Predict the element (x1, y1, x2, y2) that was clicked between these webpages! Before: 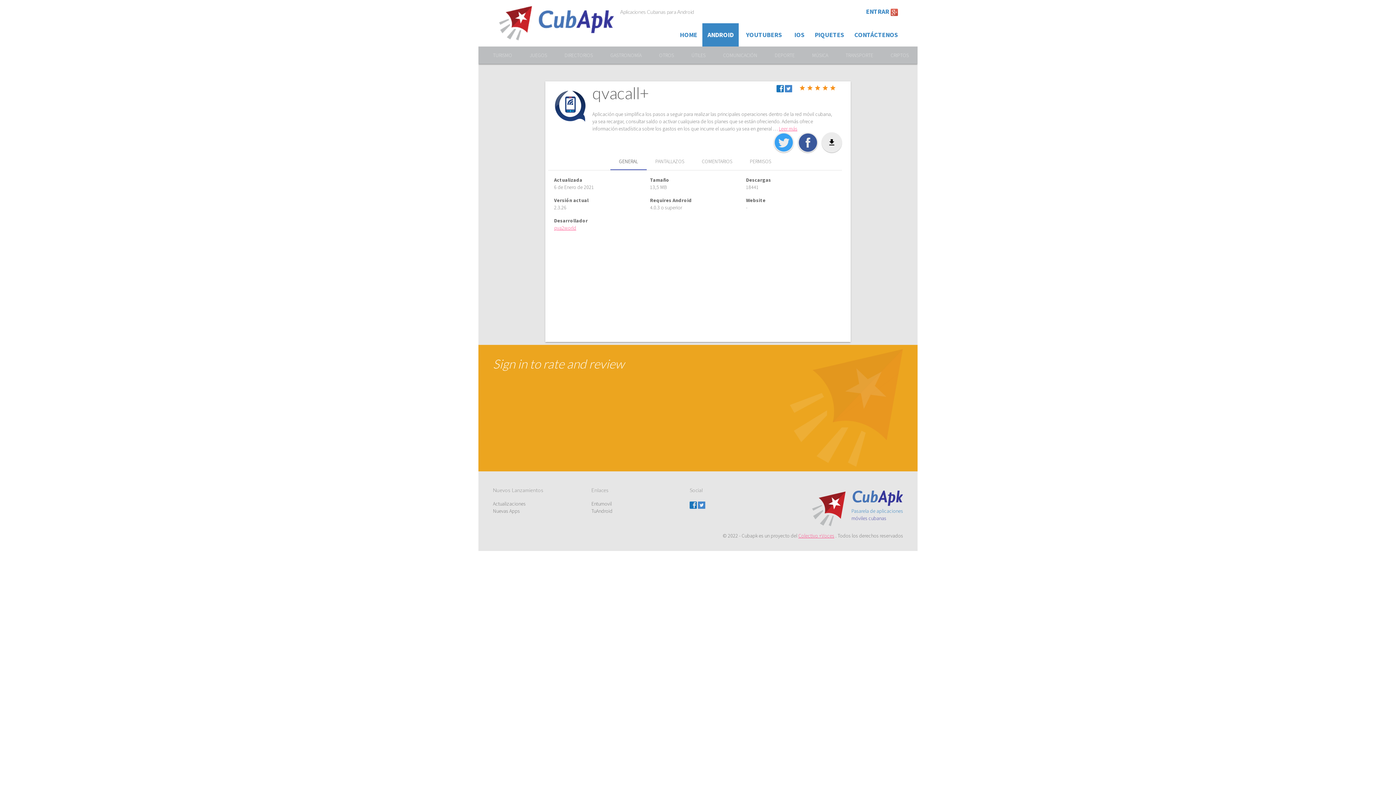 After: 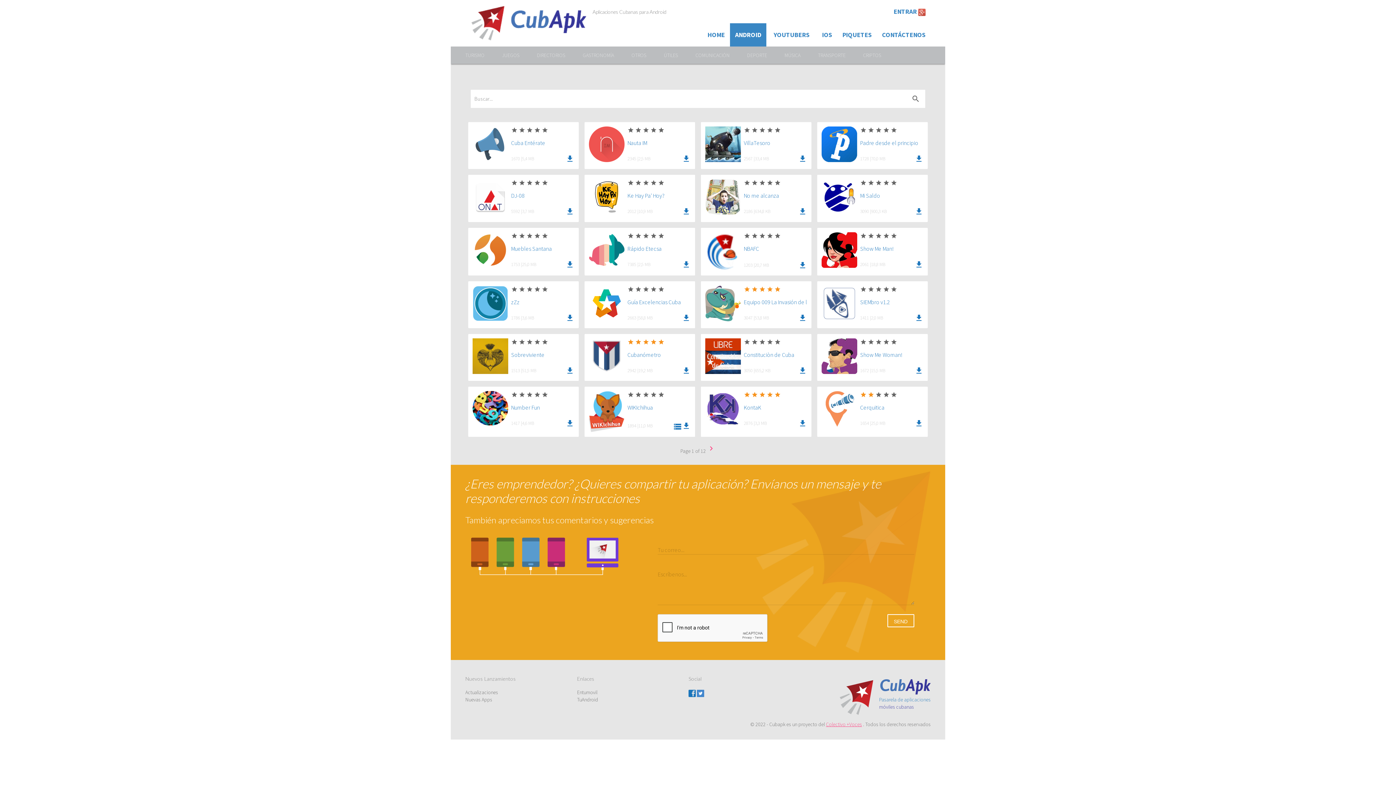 Action: bbox: (702, 23, 738, 46) label: ANDROID